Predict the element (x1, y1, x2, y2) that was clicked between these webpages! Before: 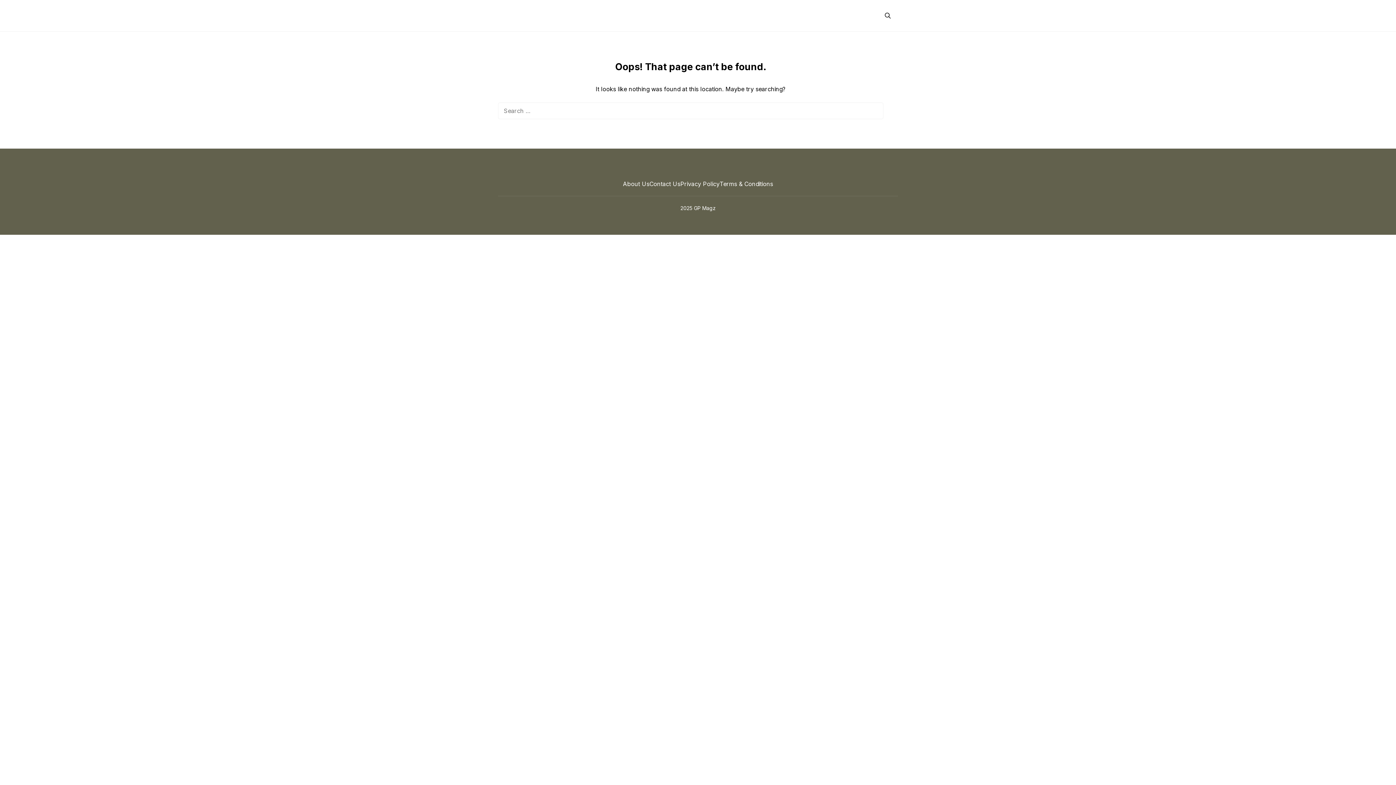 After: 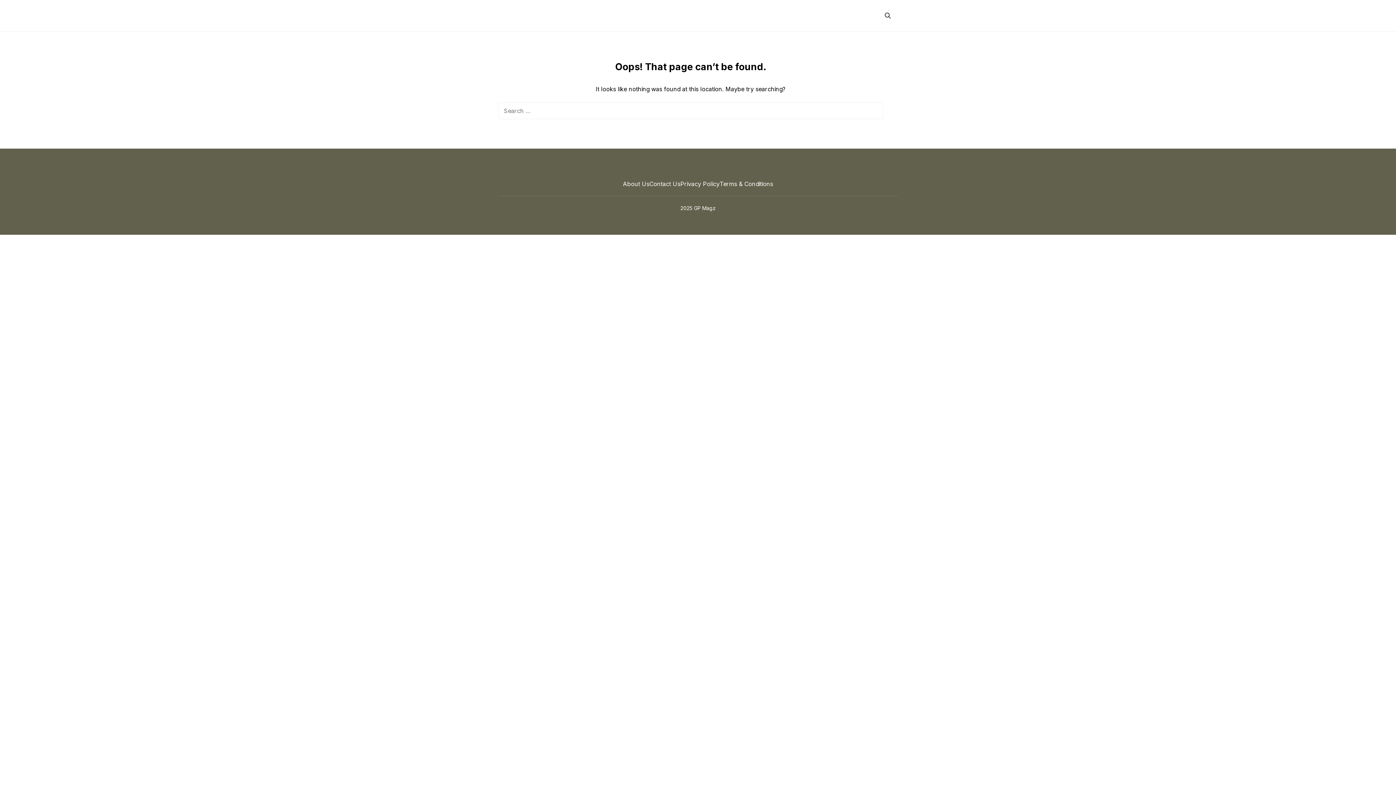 Action: bbox: (680, 179, 719, 188) label: Privacy Policy